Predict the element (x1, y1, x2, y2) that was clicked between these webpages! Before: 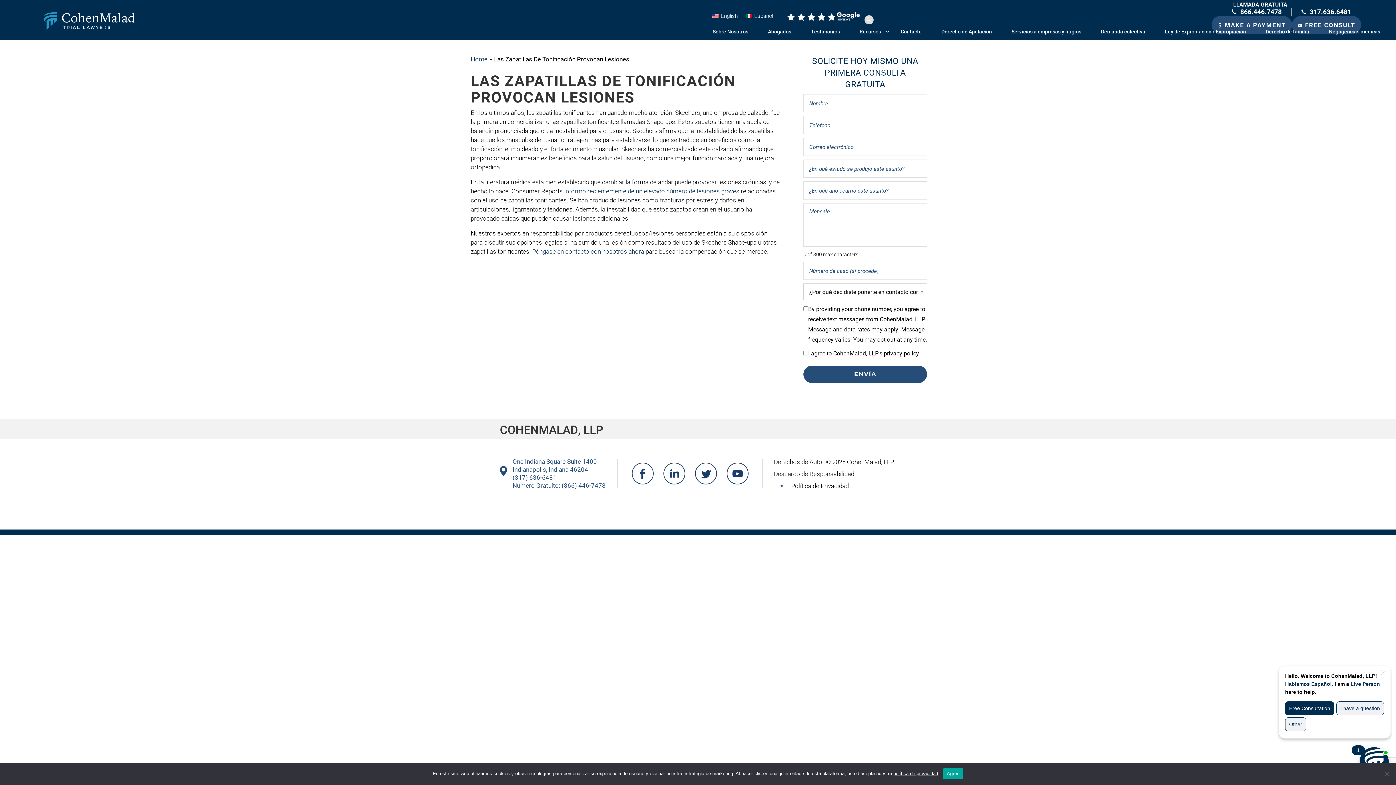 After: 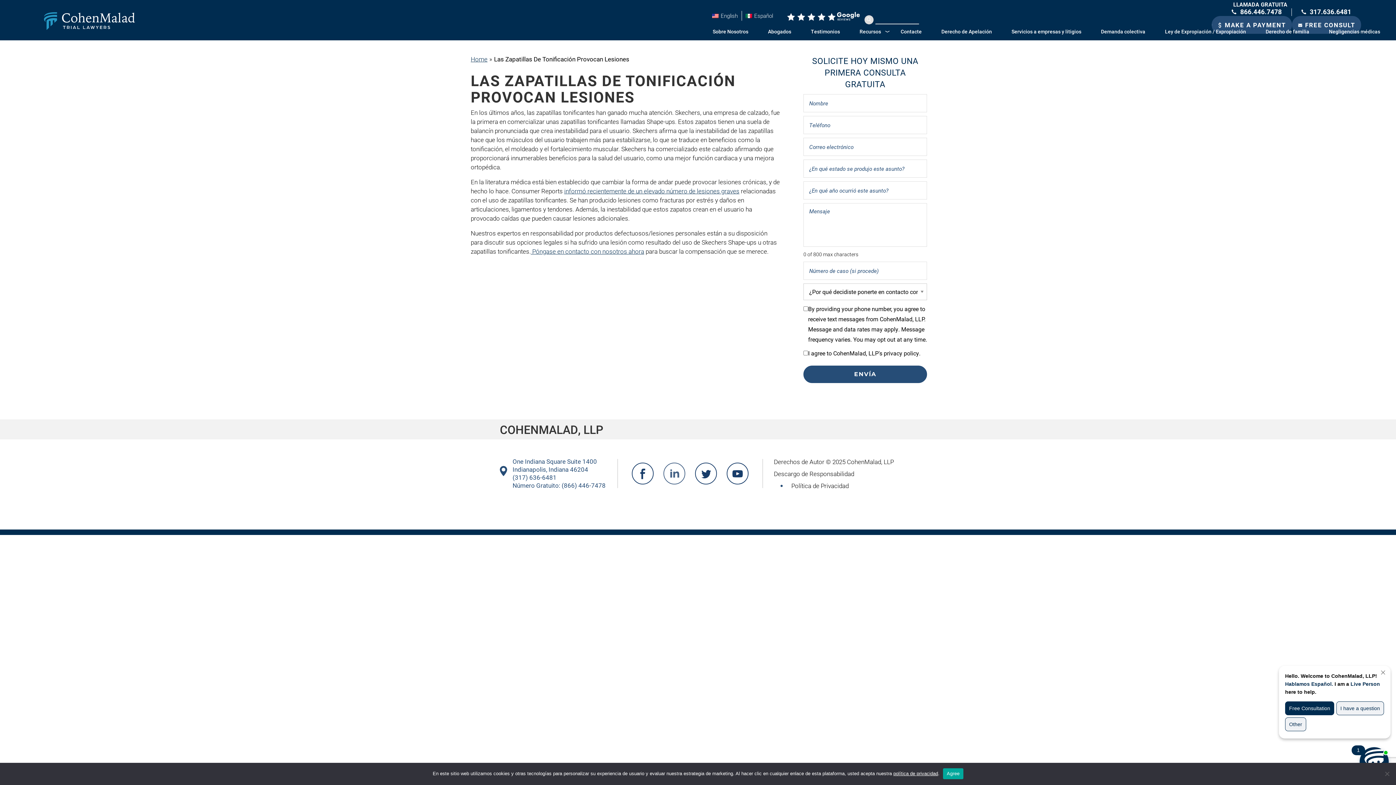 Action: bbox: (663, 462, 685, 484)